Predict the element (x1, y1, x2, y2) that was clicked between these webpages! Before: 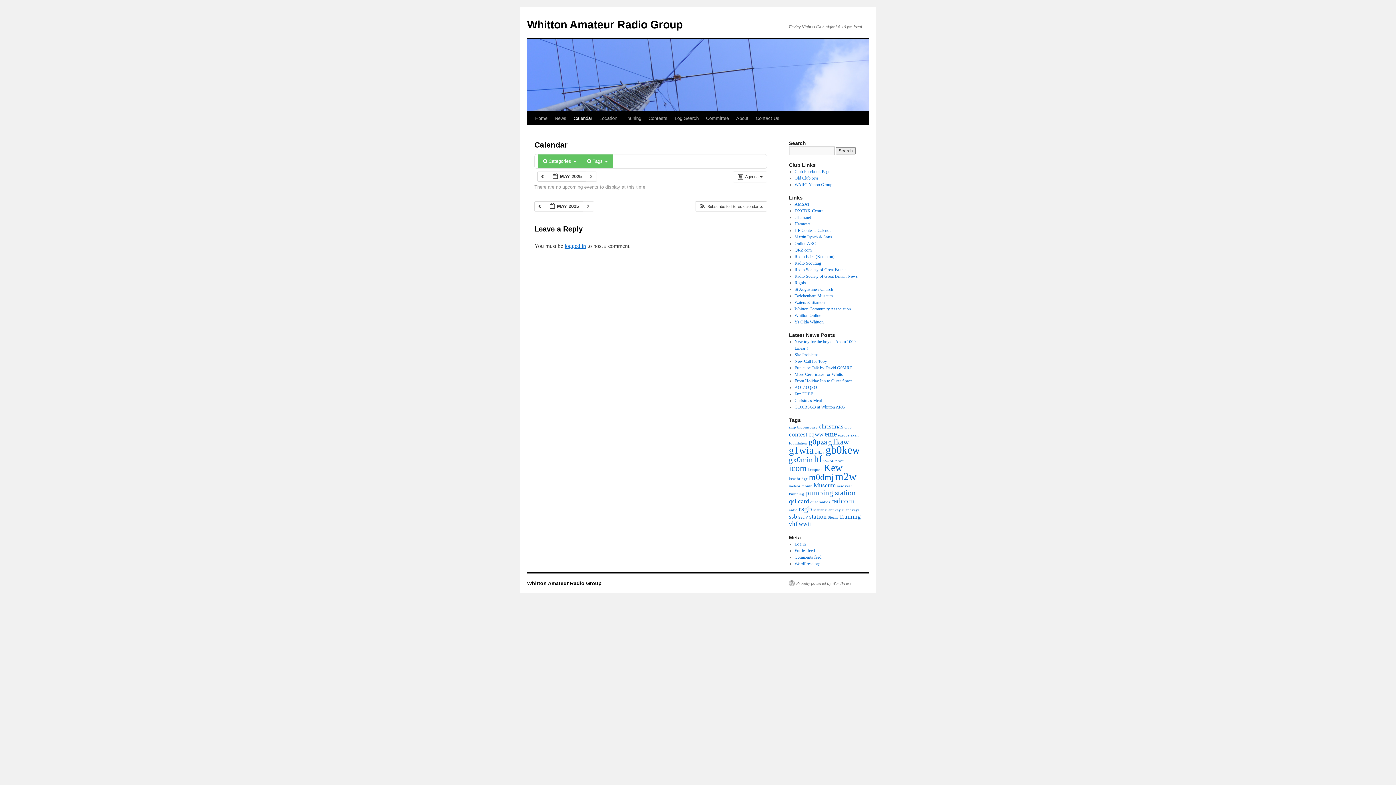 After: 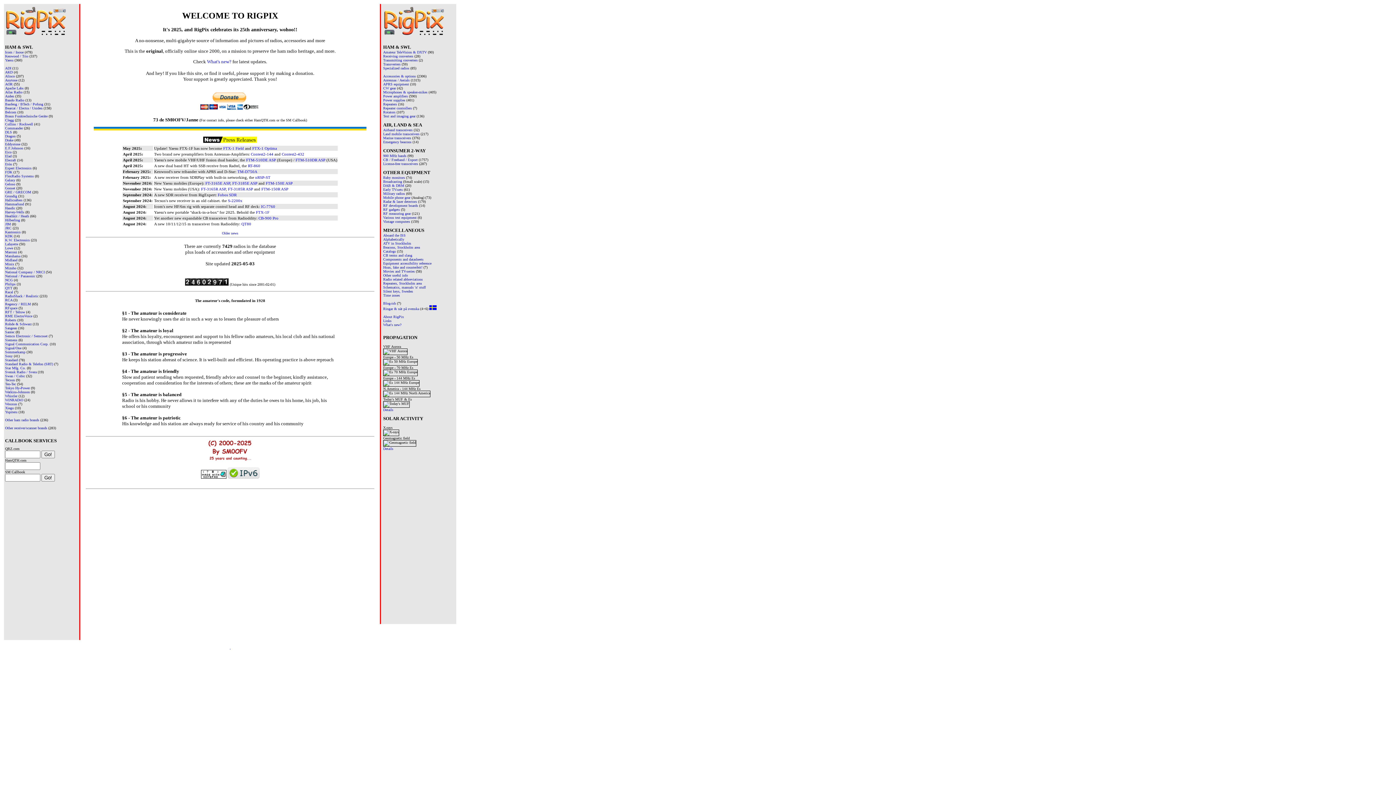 Action: bbox: (794, 280, 806, 285) label: Rigpix